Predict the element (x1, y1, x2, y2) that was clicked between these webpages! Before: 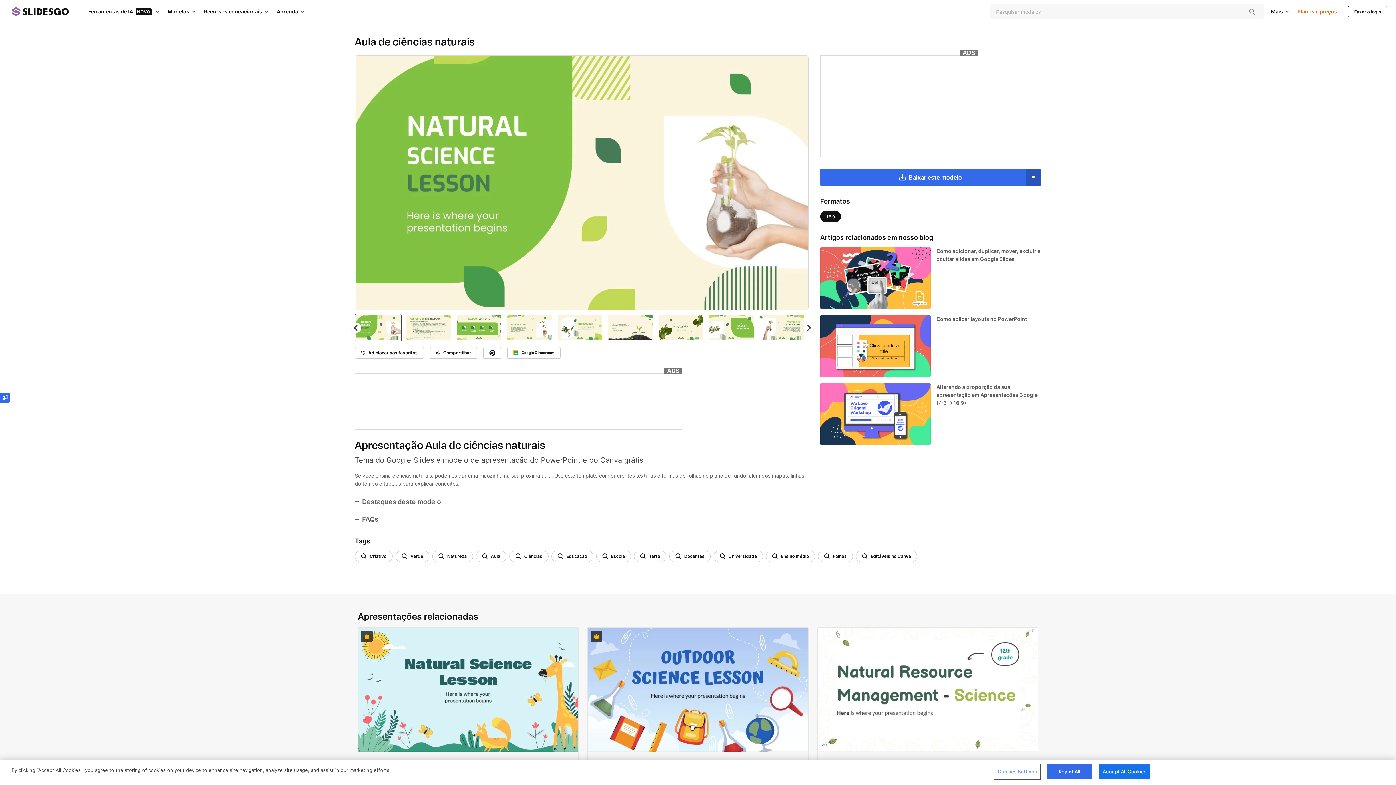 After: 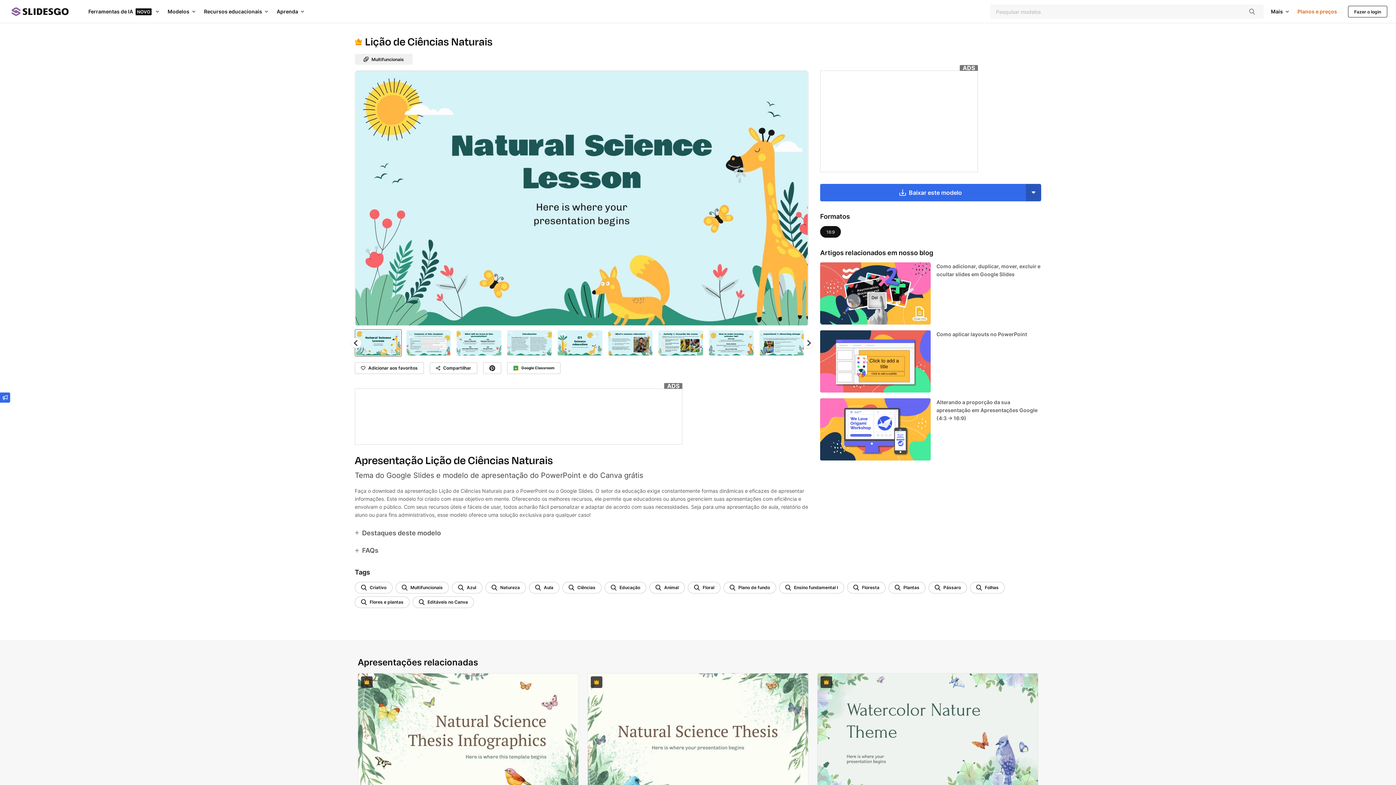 Action: bbox: (358, 627, 578, 751)